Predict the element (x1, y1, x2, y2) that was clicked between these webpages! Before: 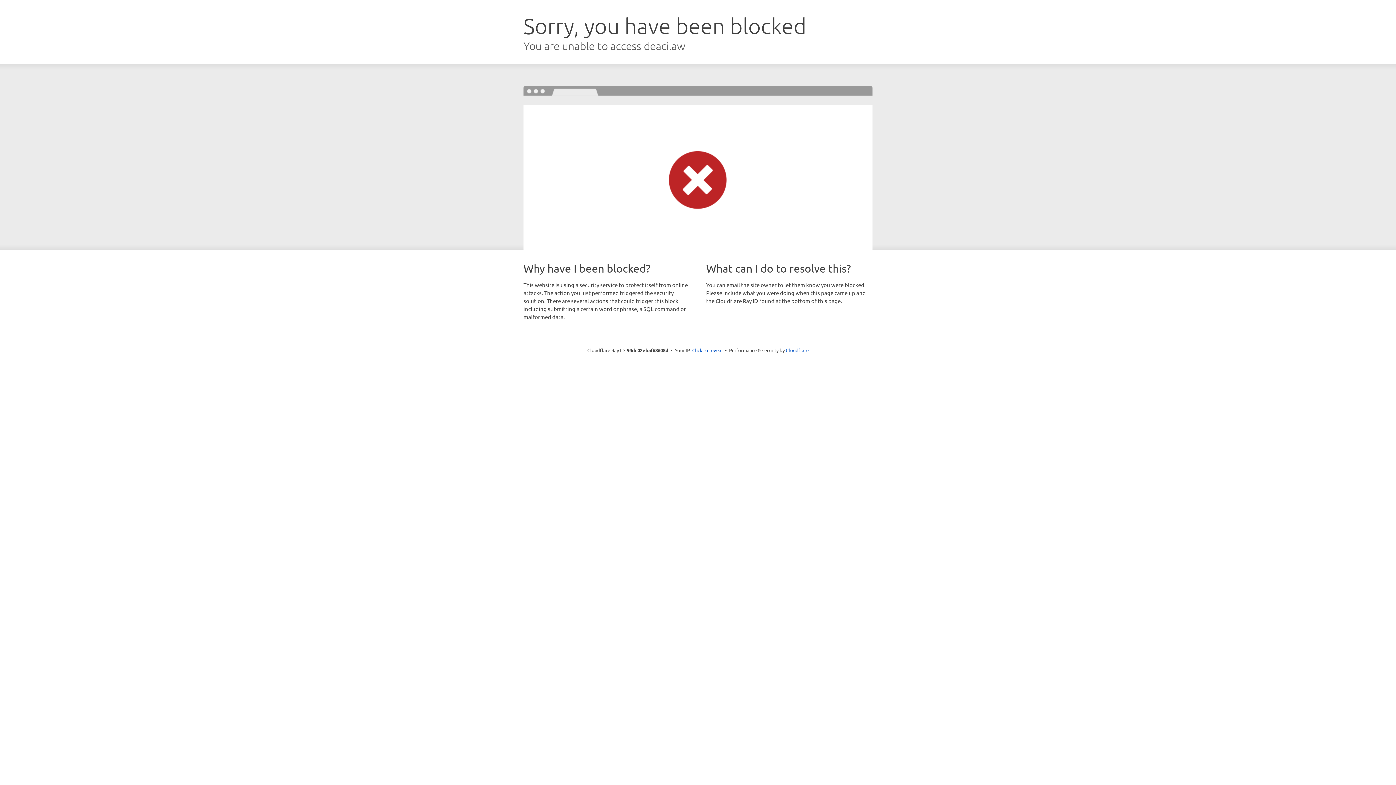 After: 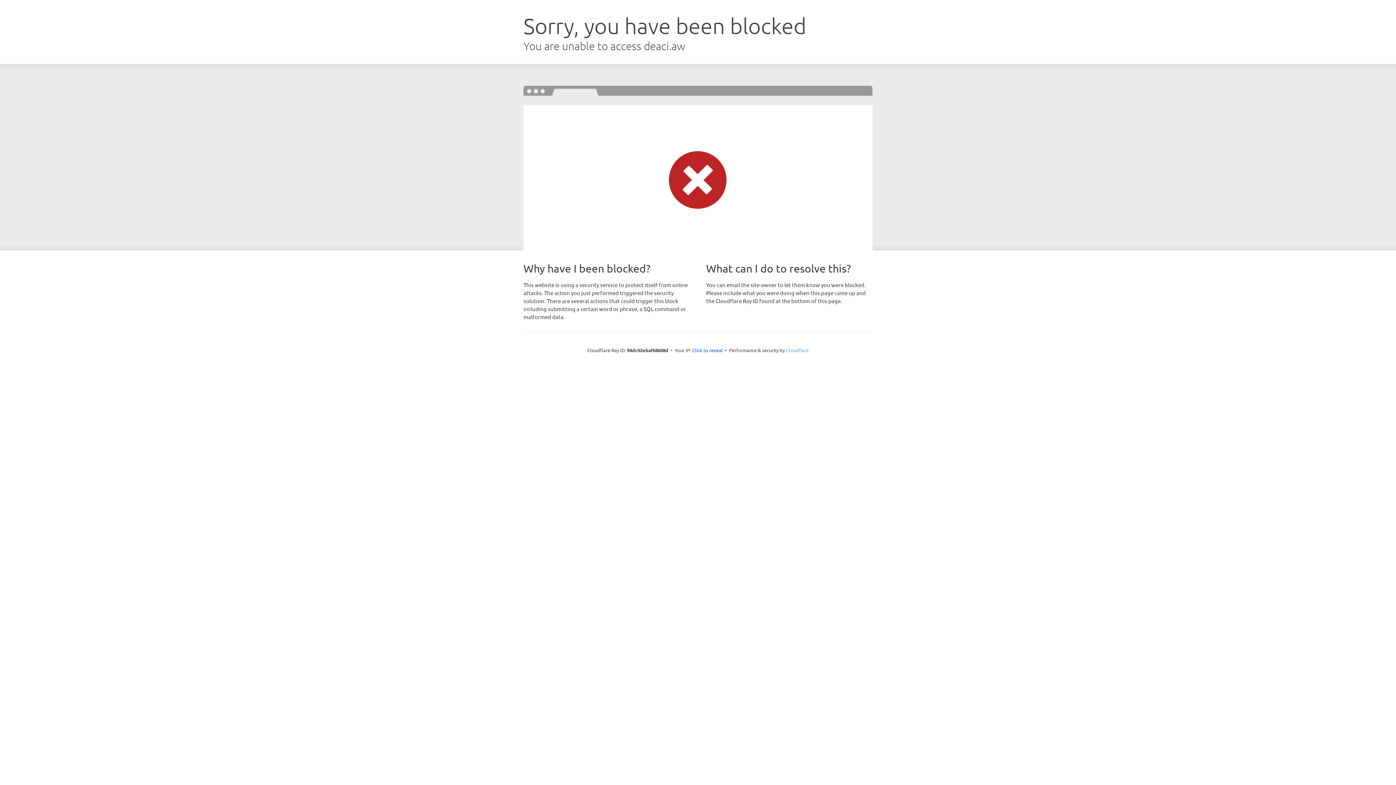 Action: label: Cloudflare bbox: (786, 347, 808, 353)